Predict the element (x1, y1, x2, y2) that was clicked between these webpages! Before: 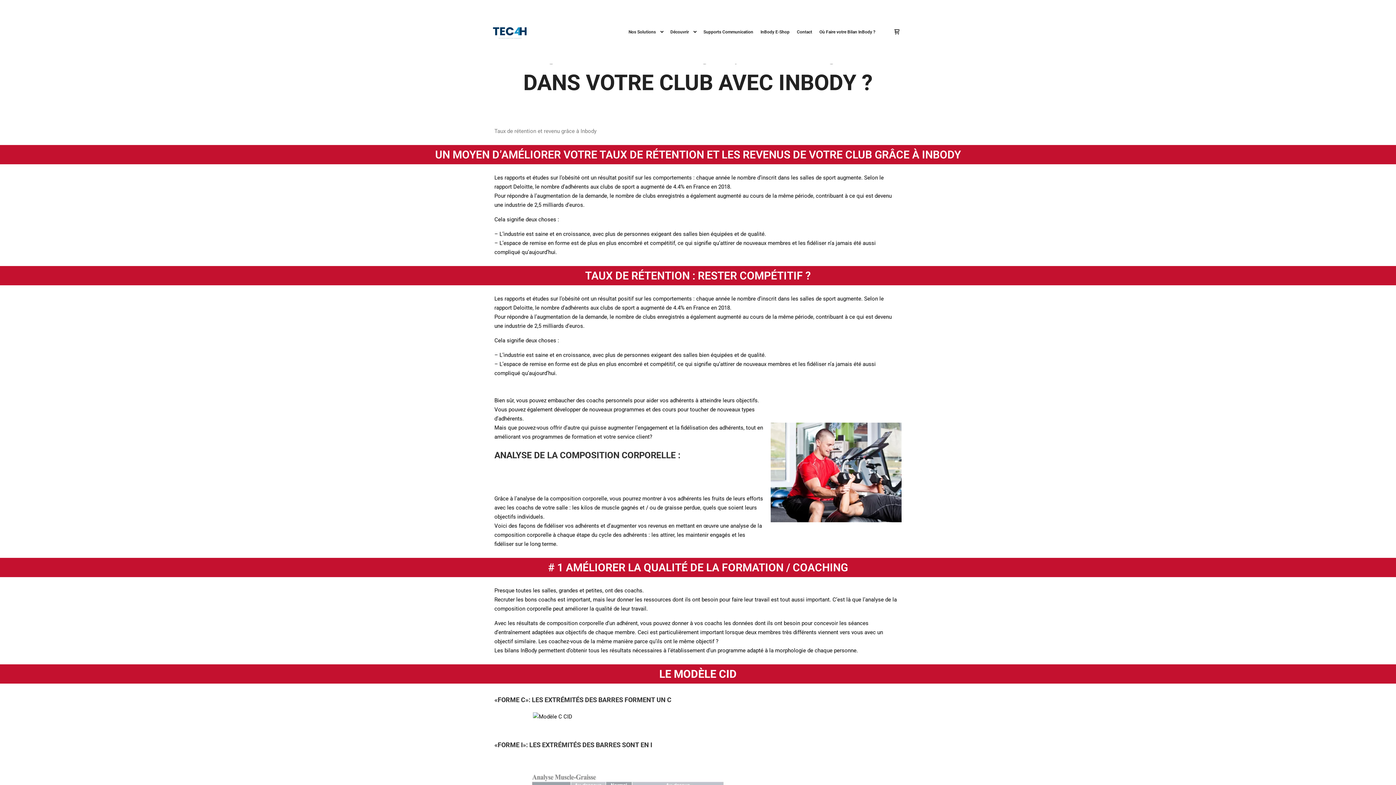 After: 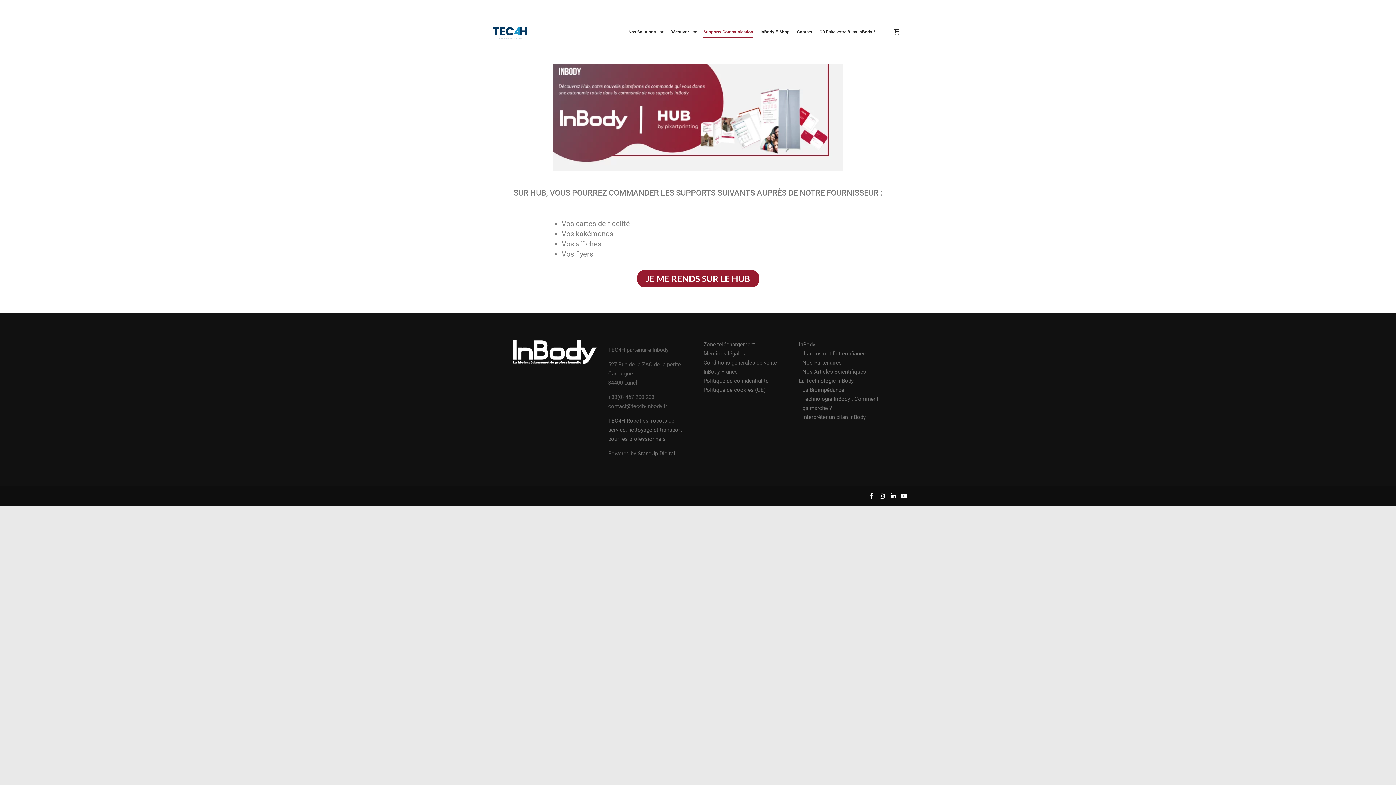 Action: label: Supports Communication bbox: (700, 0, 757, 64)